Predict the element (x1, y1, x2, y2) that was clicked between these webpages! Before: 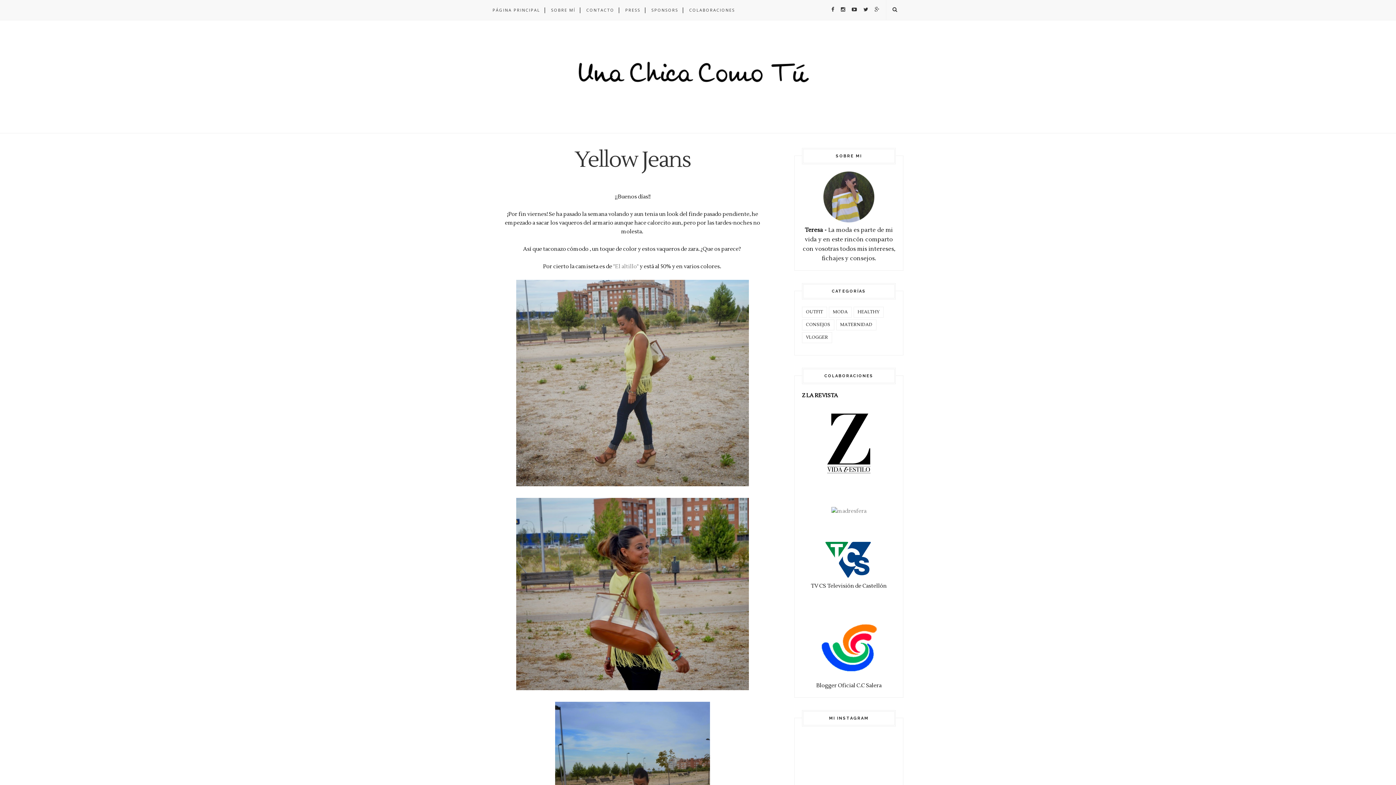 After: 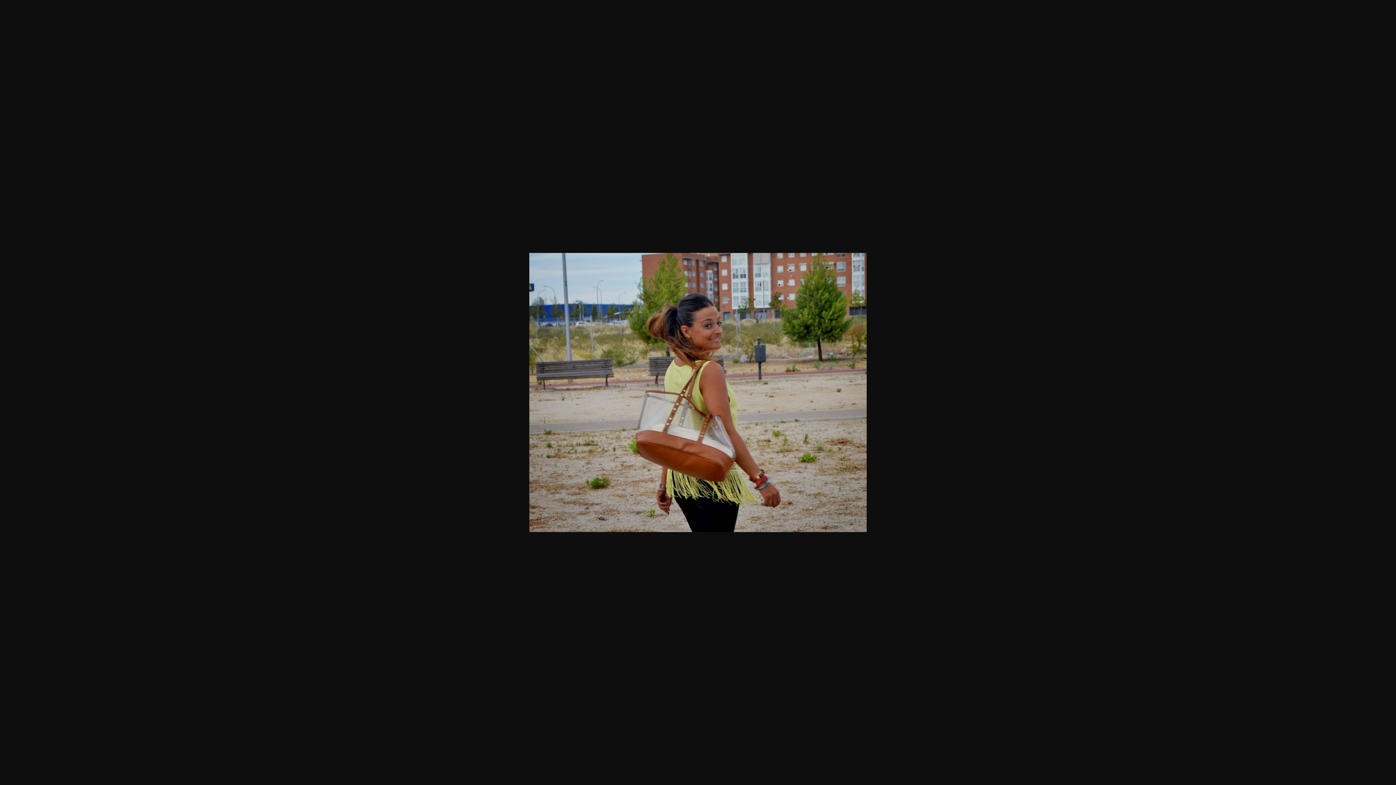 Action: bbox: (516, 685, 749, 692)